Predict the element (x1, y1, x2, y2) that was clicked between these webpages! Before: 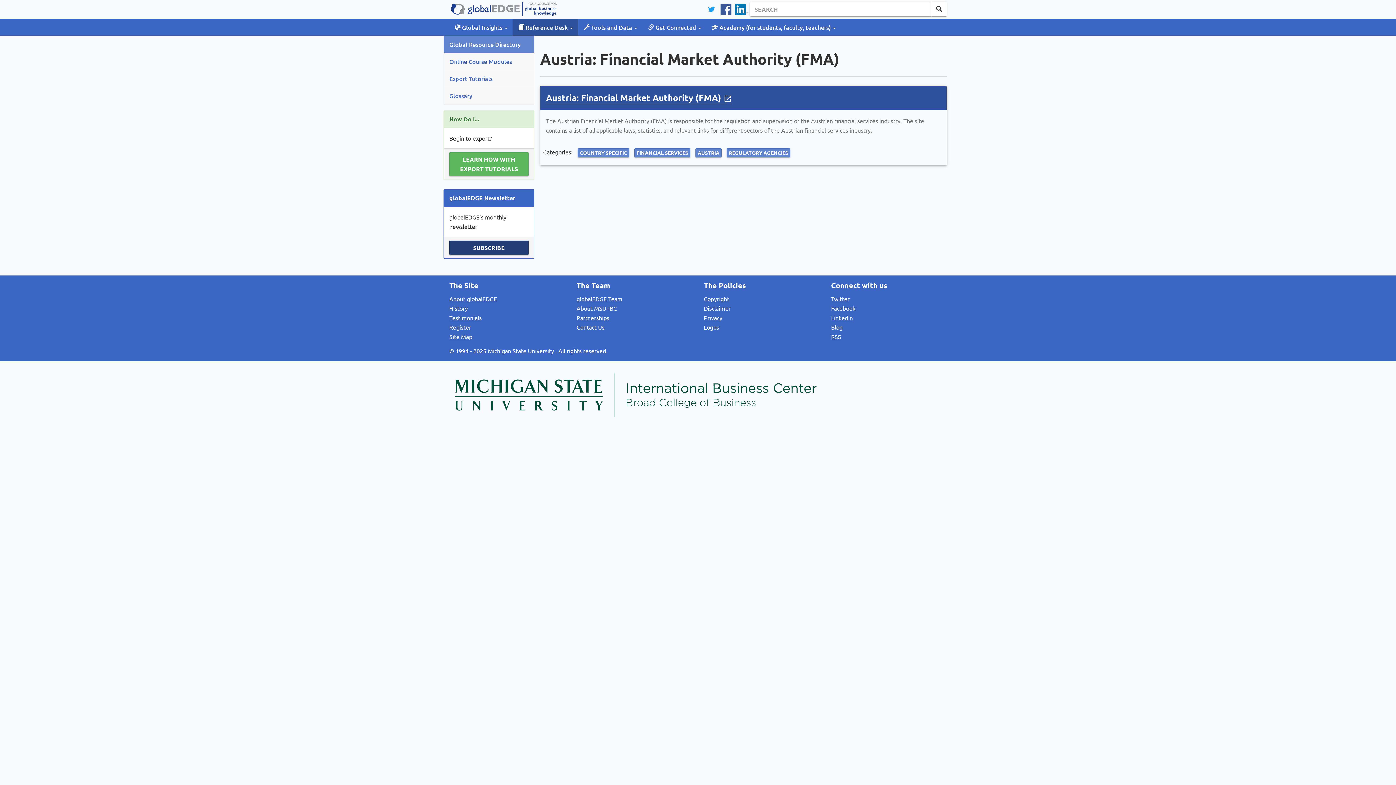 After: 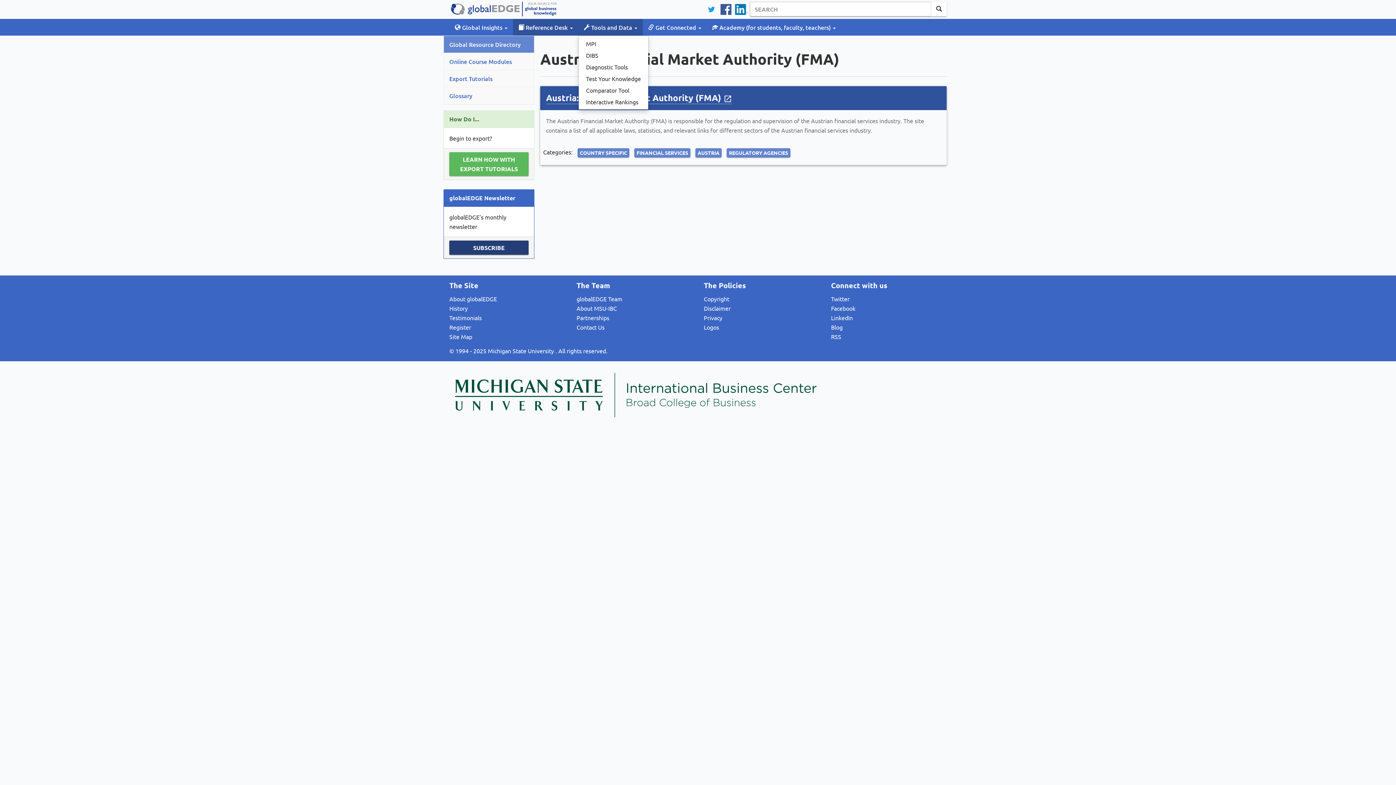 Action: bbox: (578, 18, 642, 35) label:  Tools and Data 